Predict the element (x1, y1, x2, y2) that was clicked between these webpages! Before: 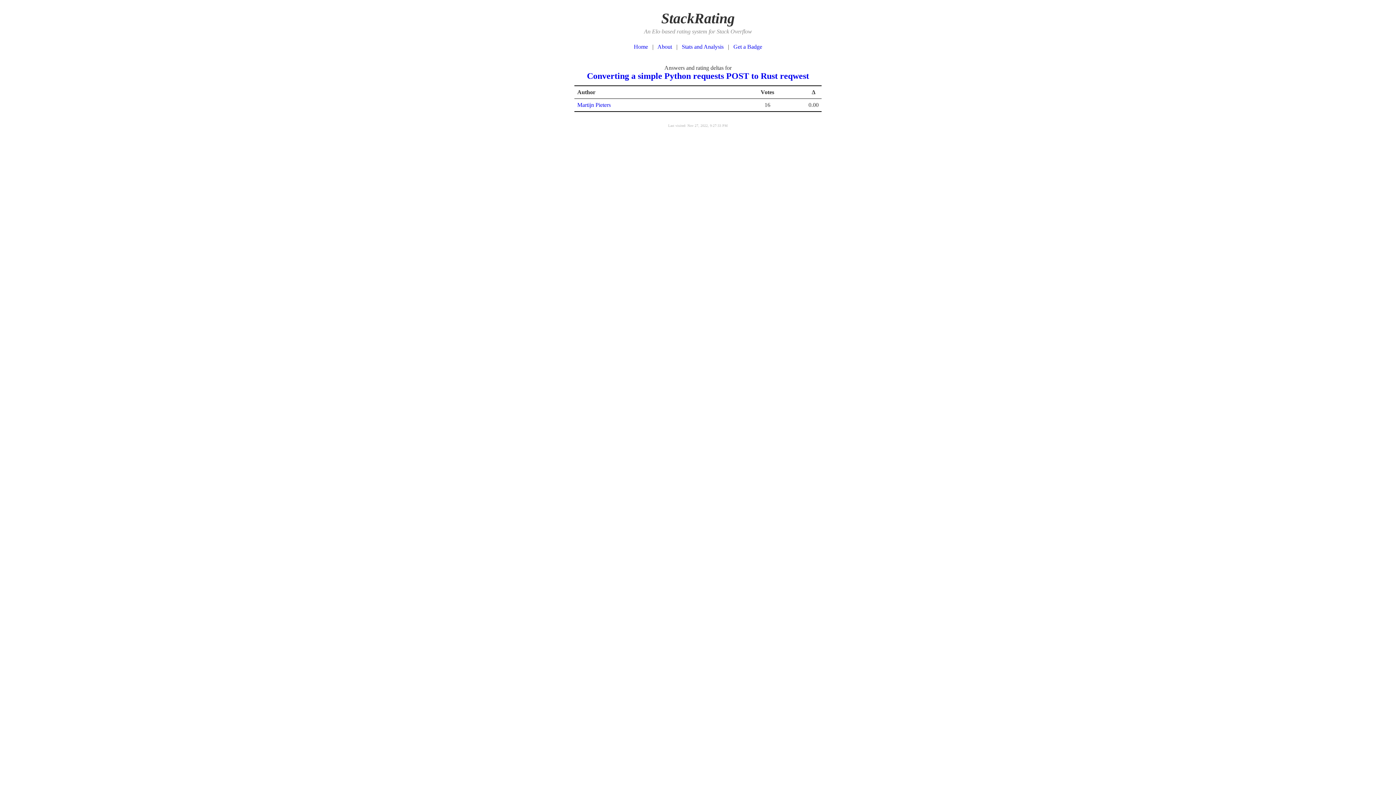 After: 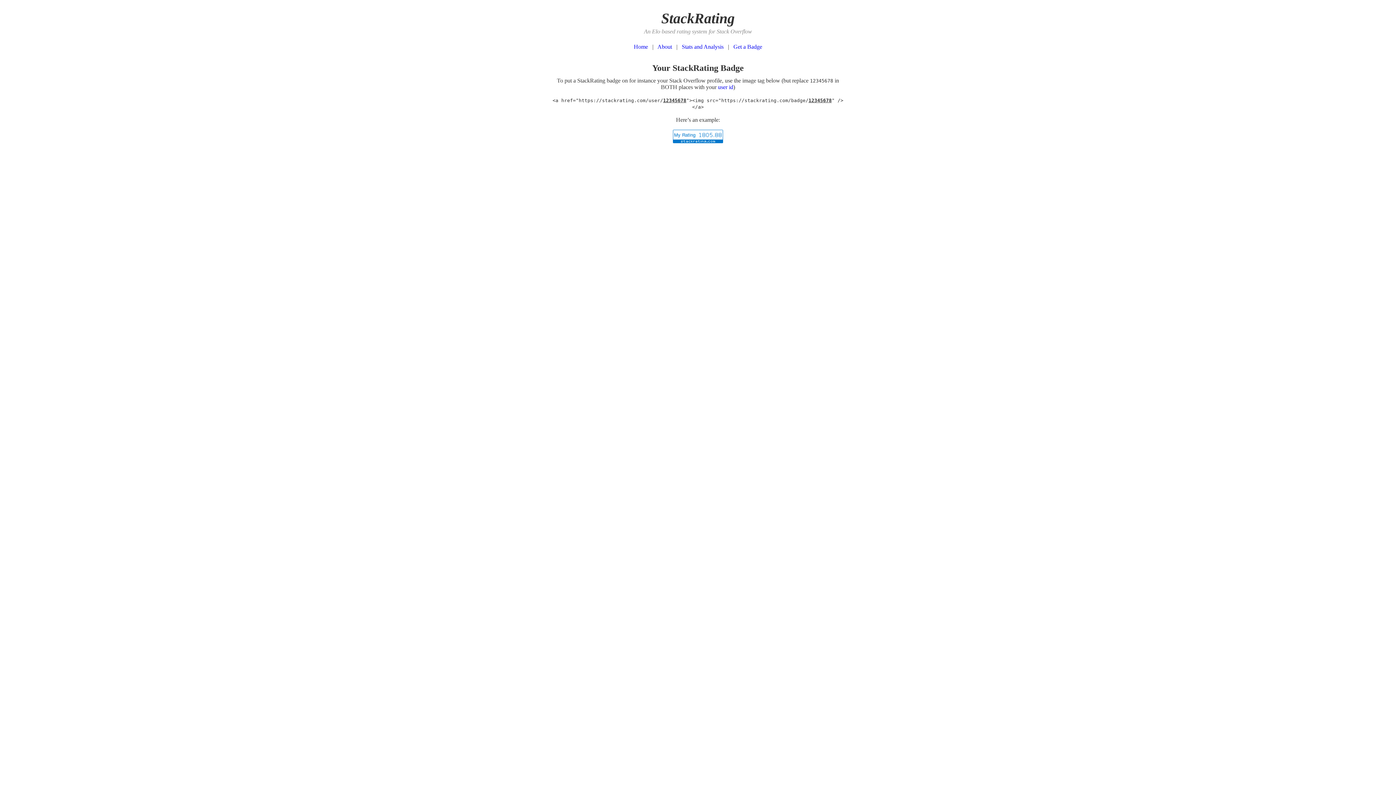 Action: label: Get a Badge bbox: (733, 43, 762, 49)